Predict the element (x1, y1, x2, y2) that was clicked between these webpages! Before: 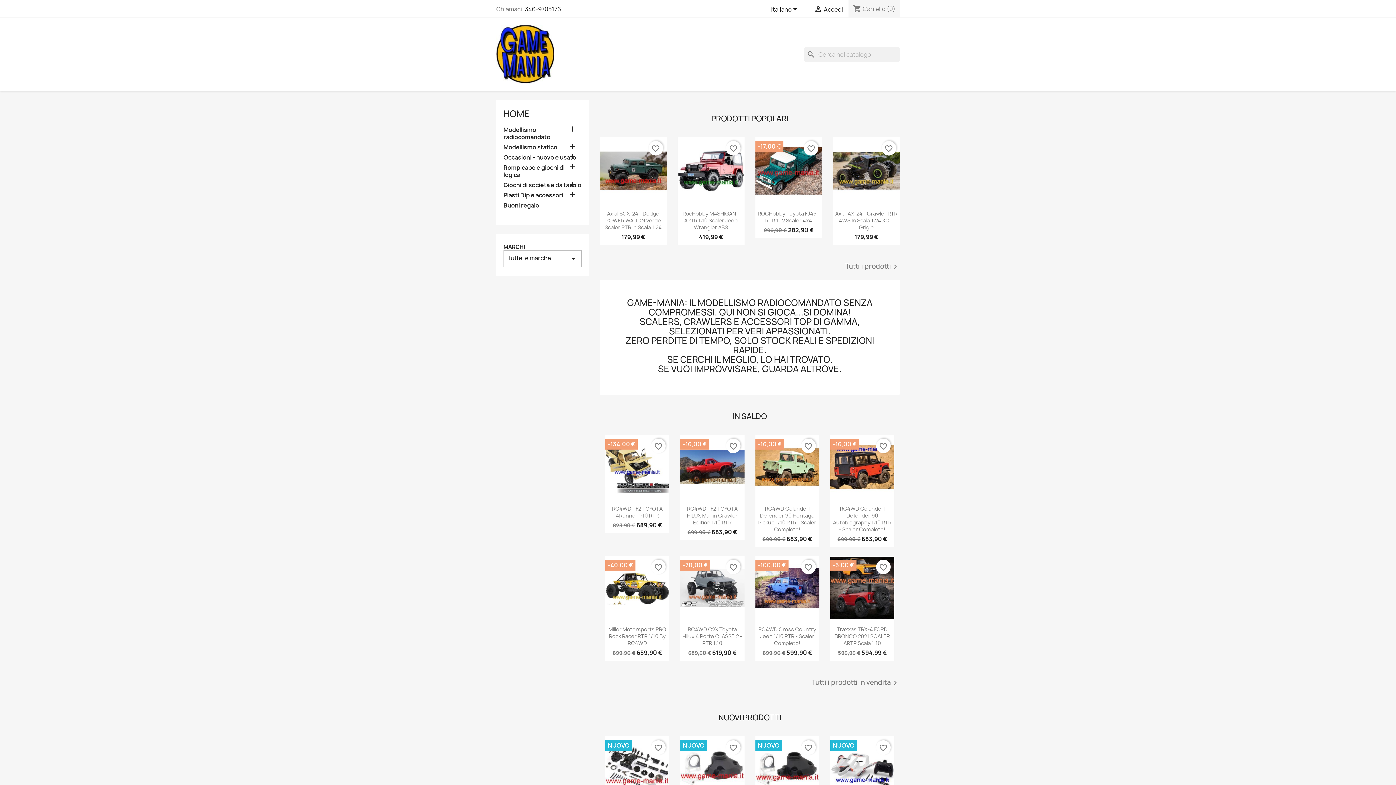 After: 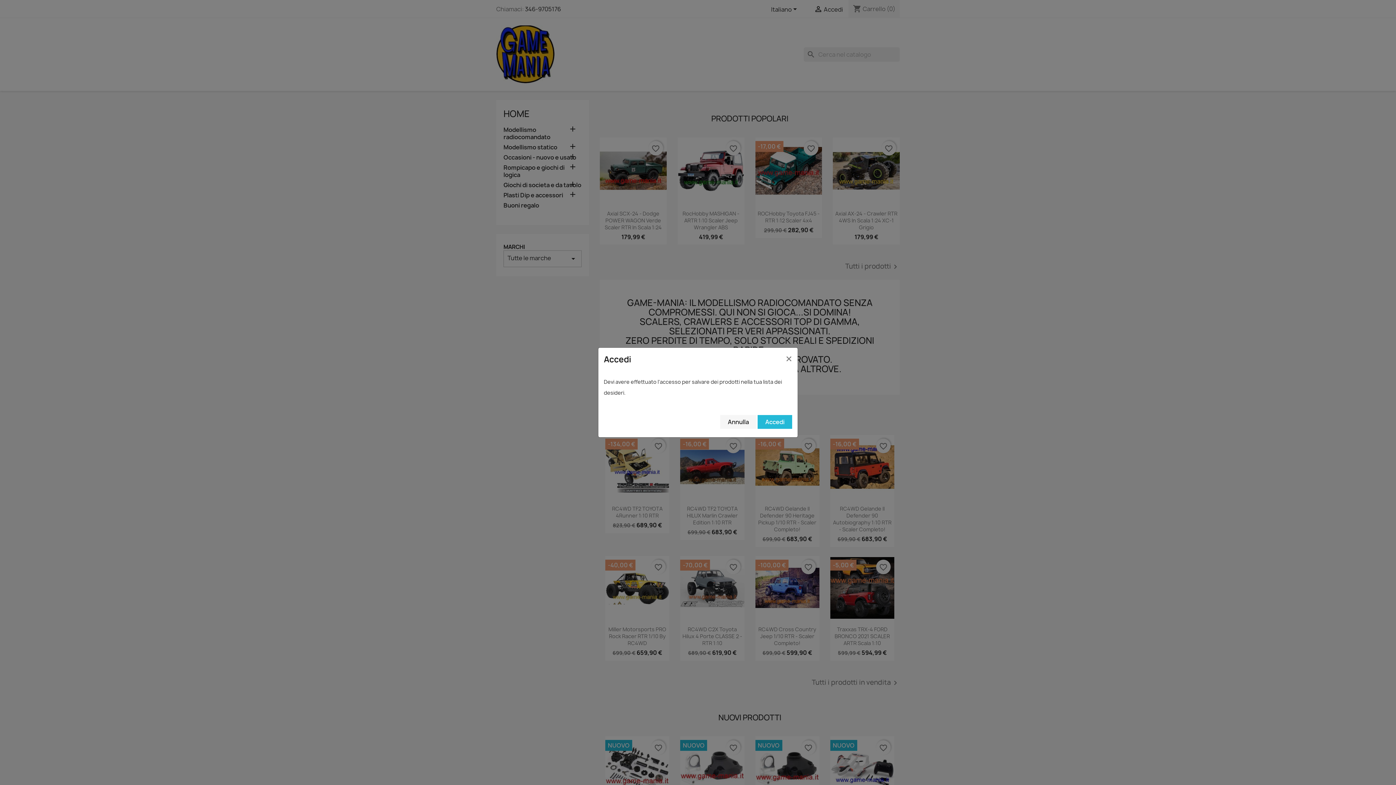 Action: bbox: (651, 559, 665, 574) label: favorite_border